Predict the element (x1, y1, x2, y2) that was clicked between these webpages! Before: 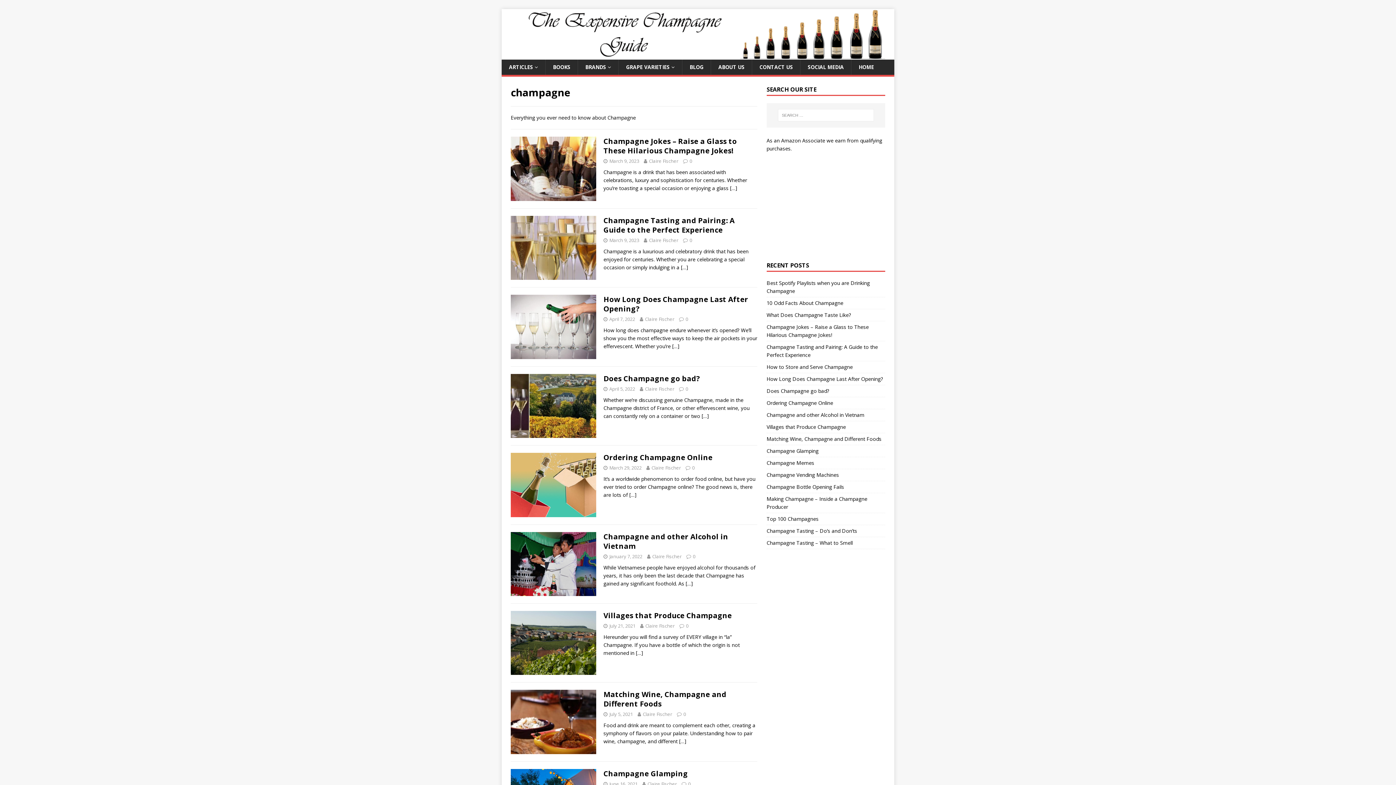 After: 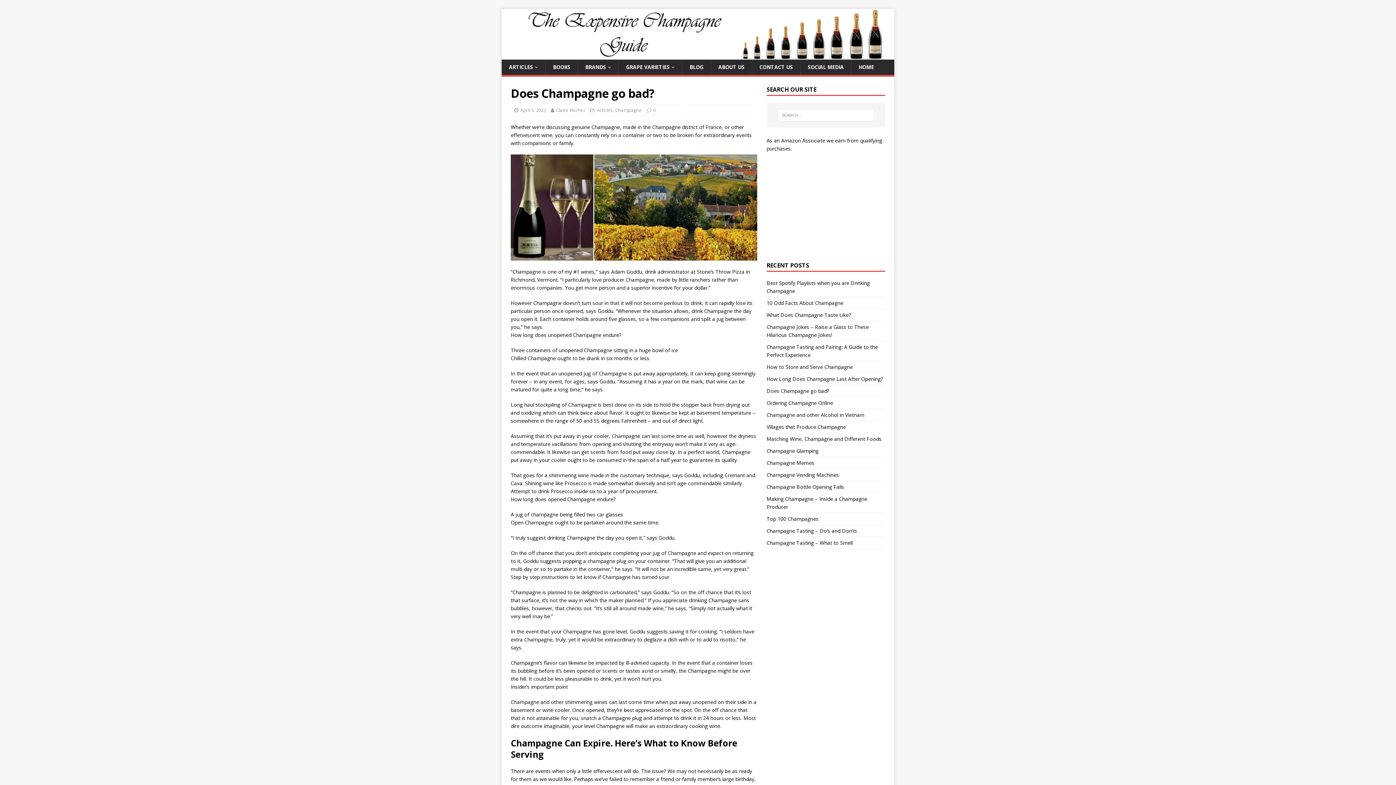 Action: label: Does Champagne go bad? bbox: (766, 387, 829, 394)